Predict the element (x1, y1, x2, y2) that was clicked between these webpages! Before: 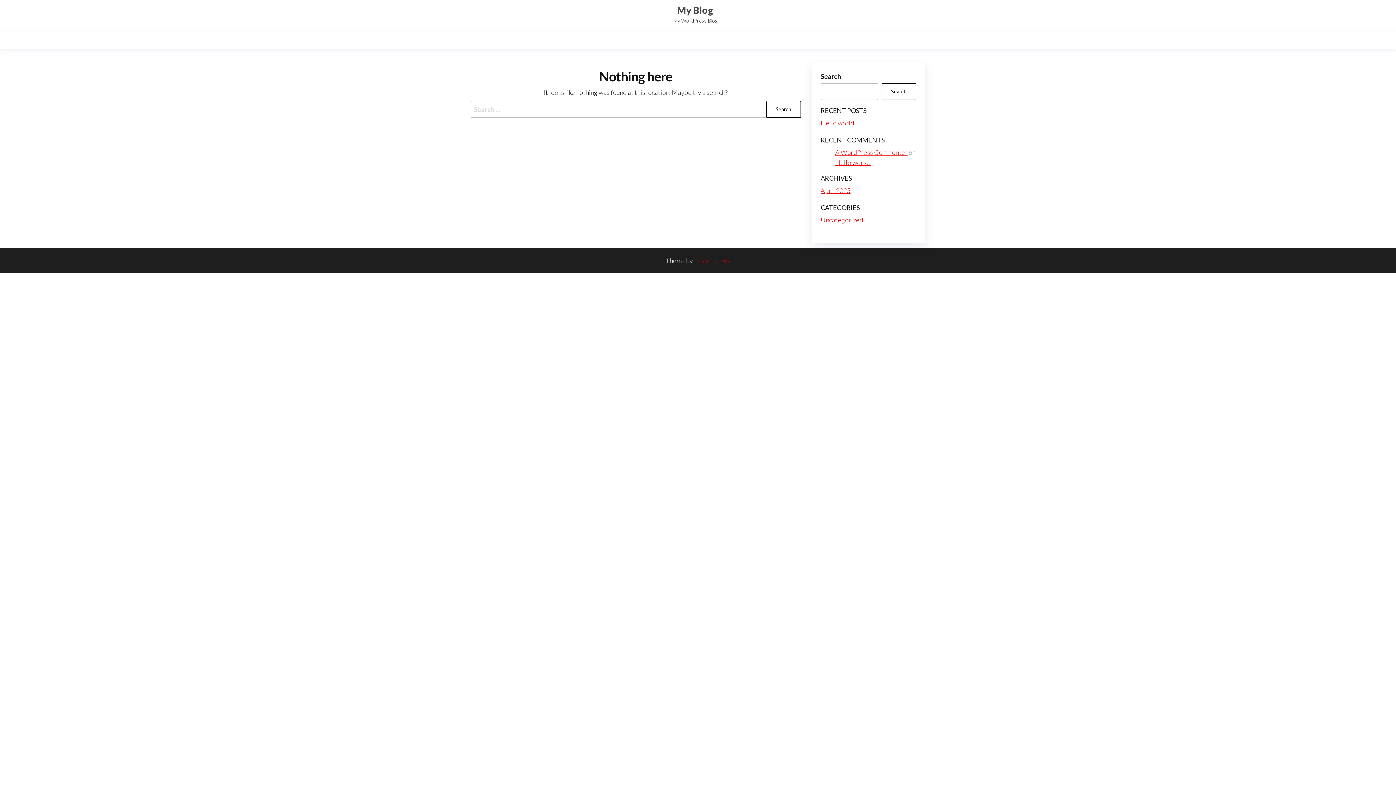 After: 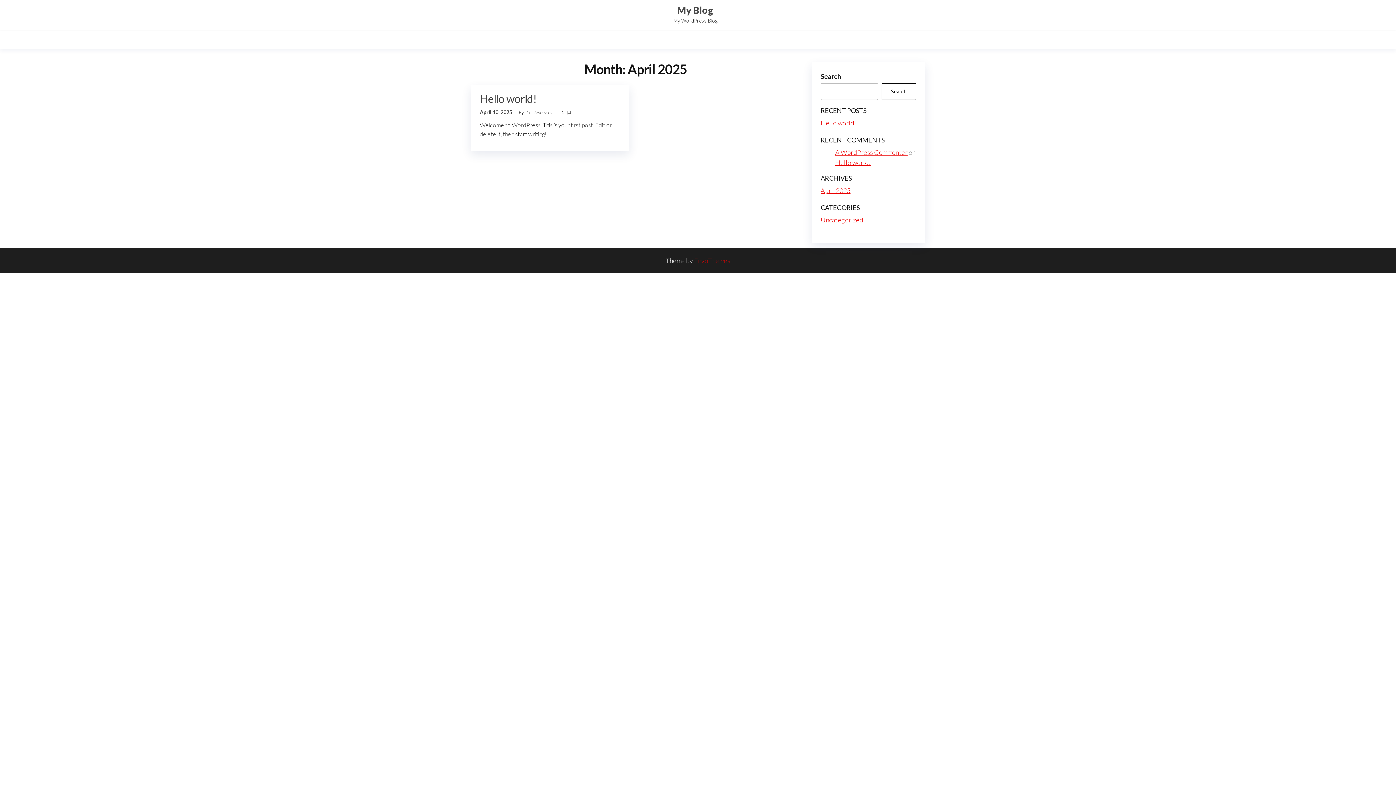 Action: label: April 2025 bbox: (820, 186, 850, 194)